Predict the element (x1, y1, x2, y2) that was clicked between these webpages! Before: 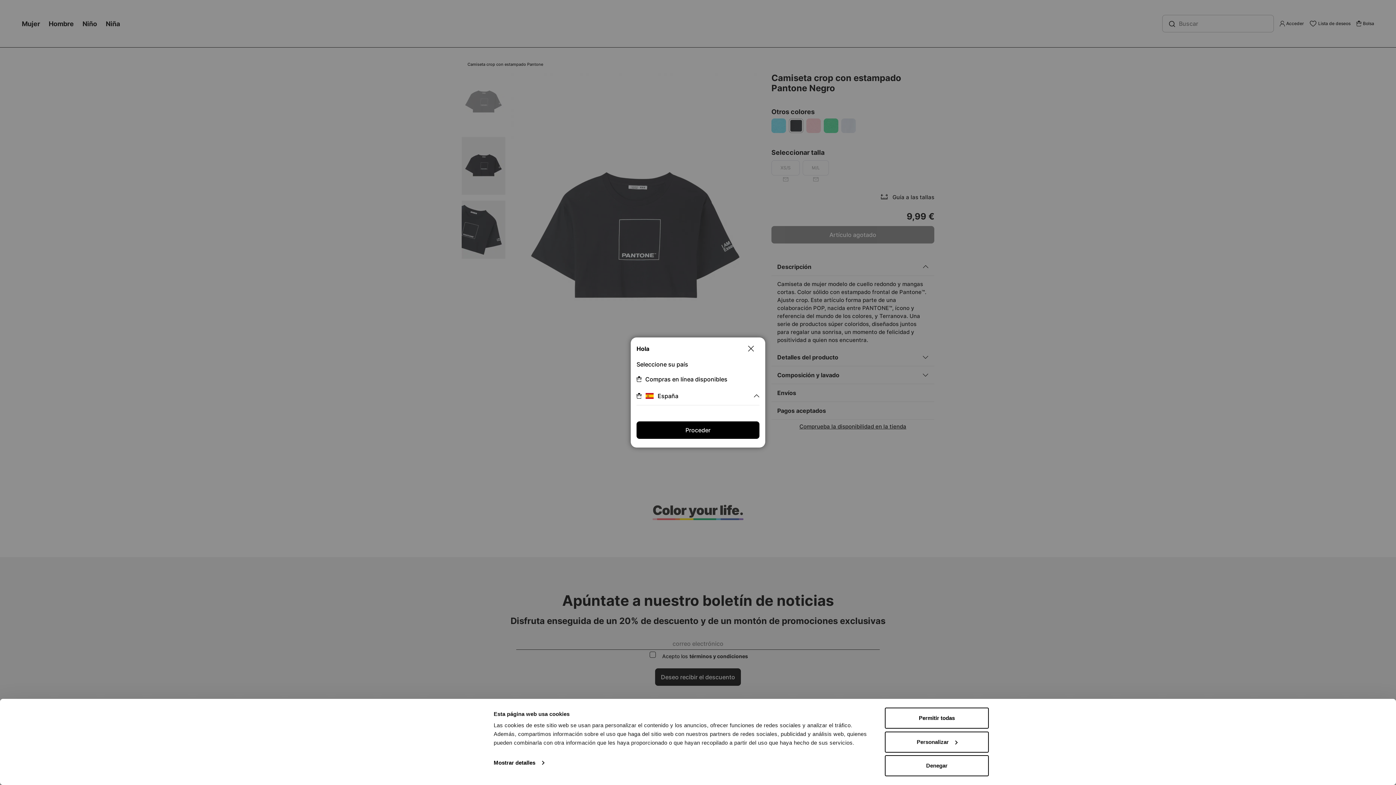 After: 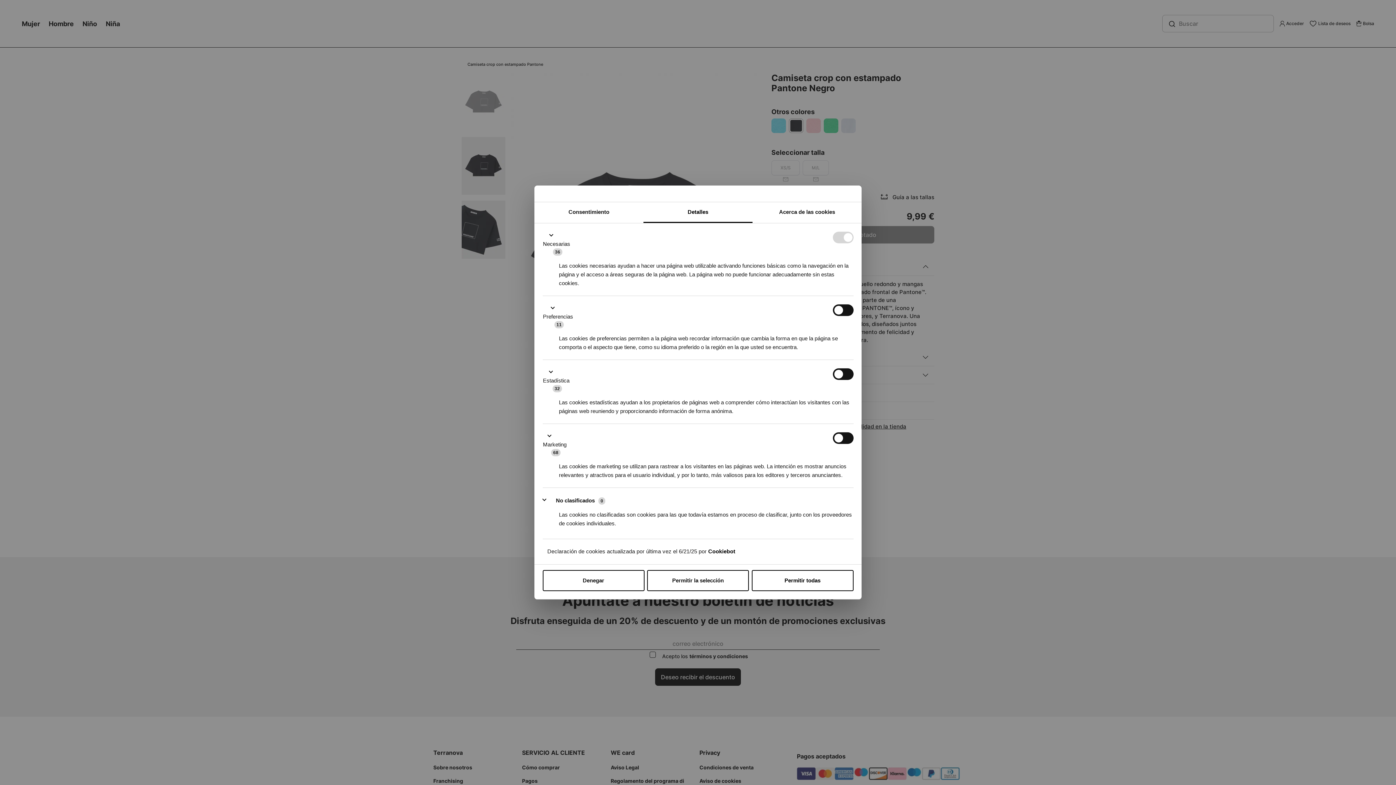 Action: bbox: (885, 731, 989, 752) label: Personalizar